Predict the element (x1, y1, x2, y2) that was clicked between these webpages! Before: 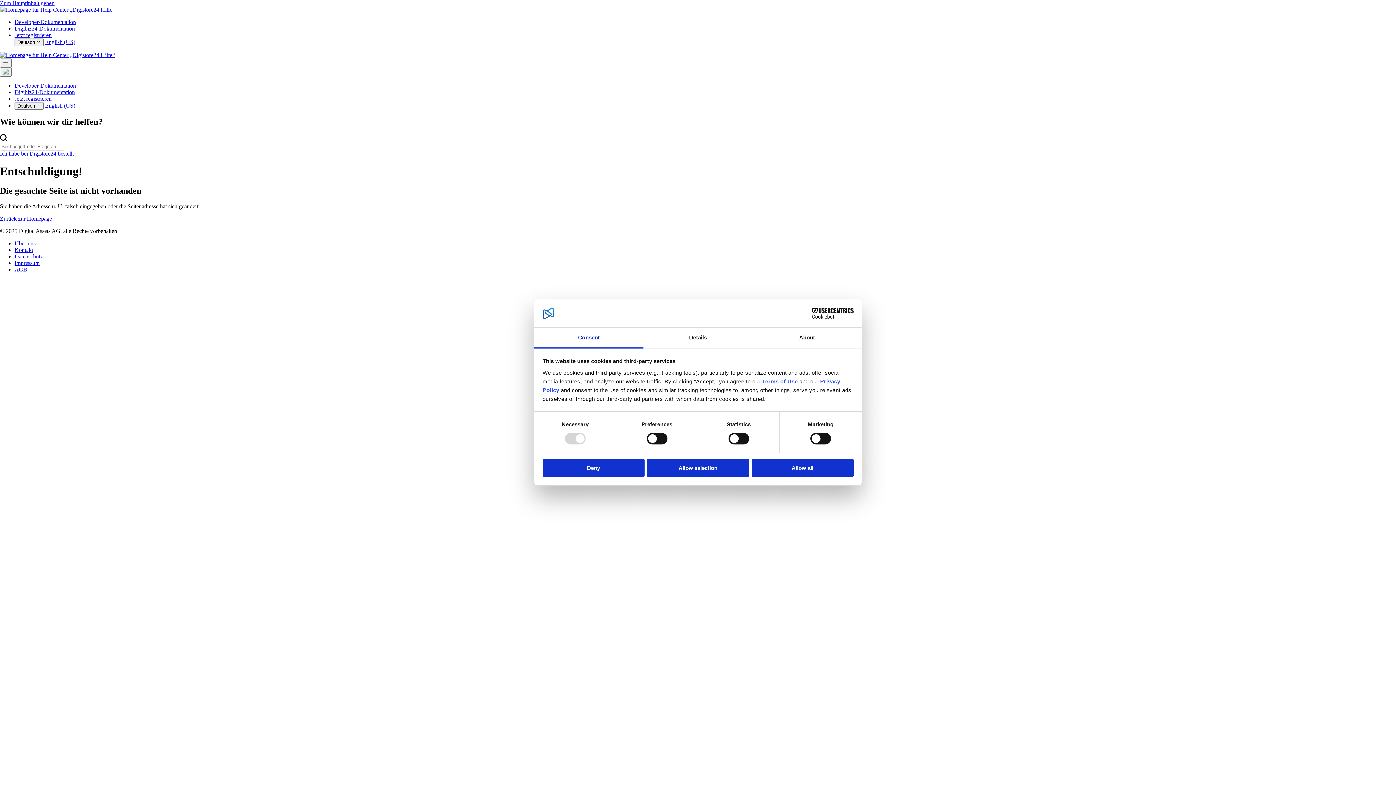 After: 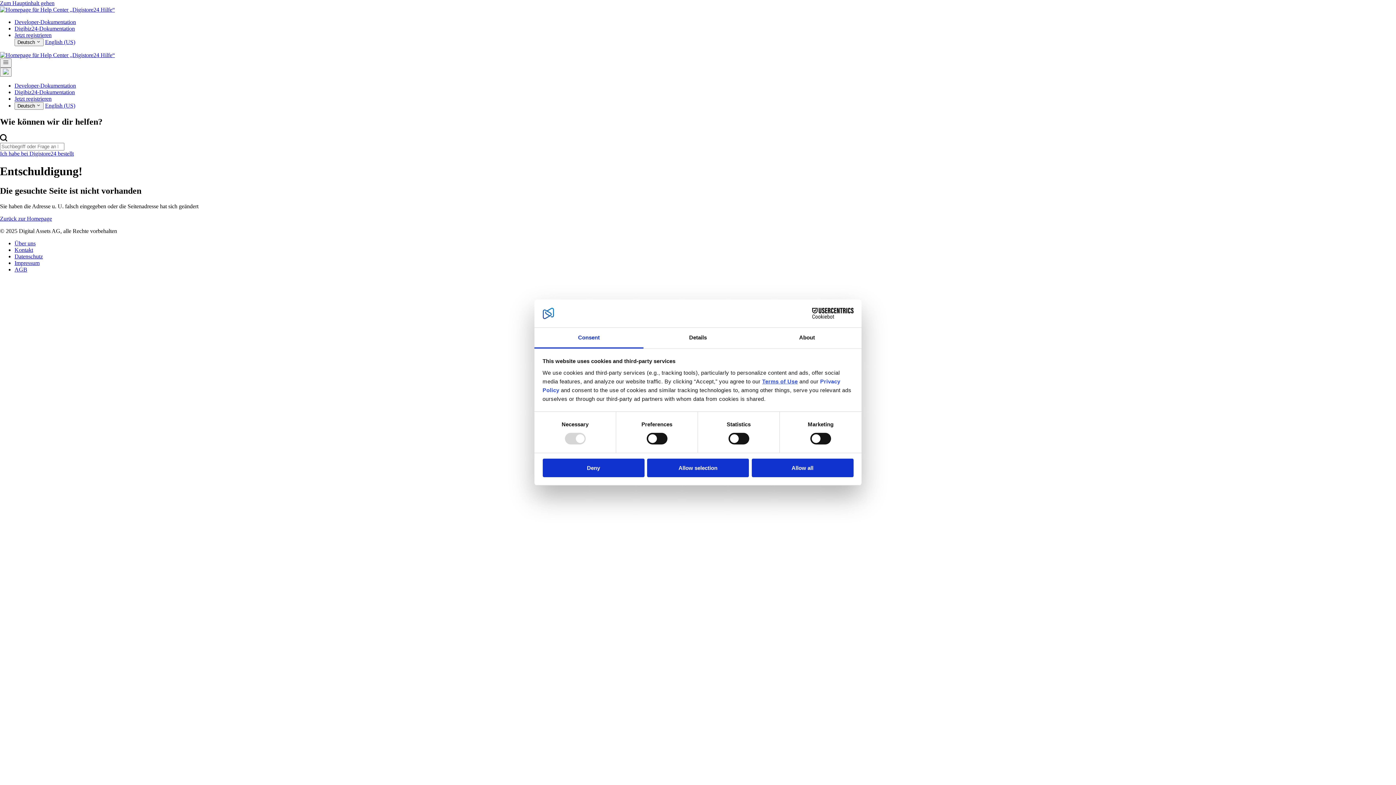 Action: bbox: (762, 378, 798, 384) label: Terms of Use